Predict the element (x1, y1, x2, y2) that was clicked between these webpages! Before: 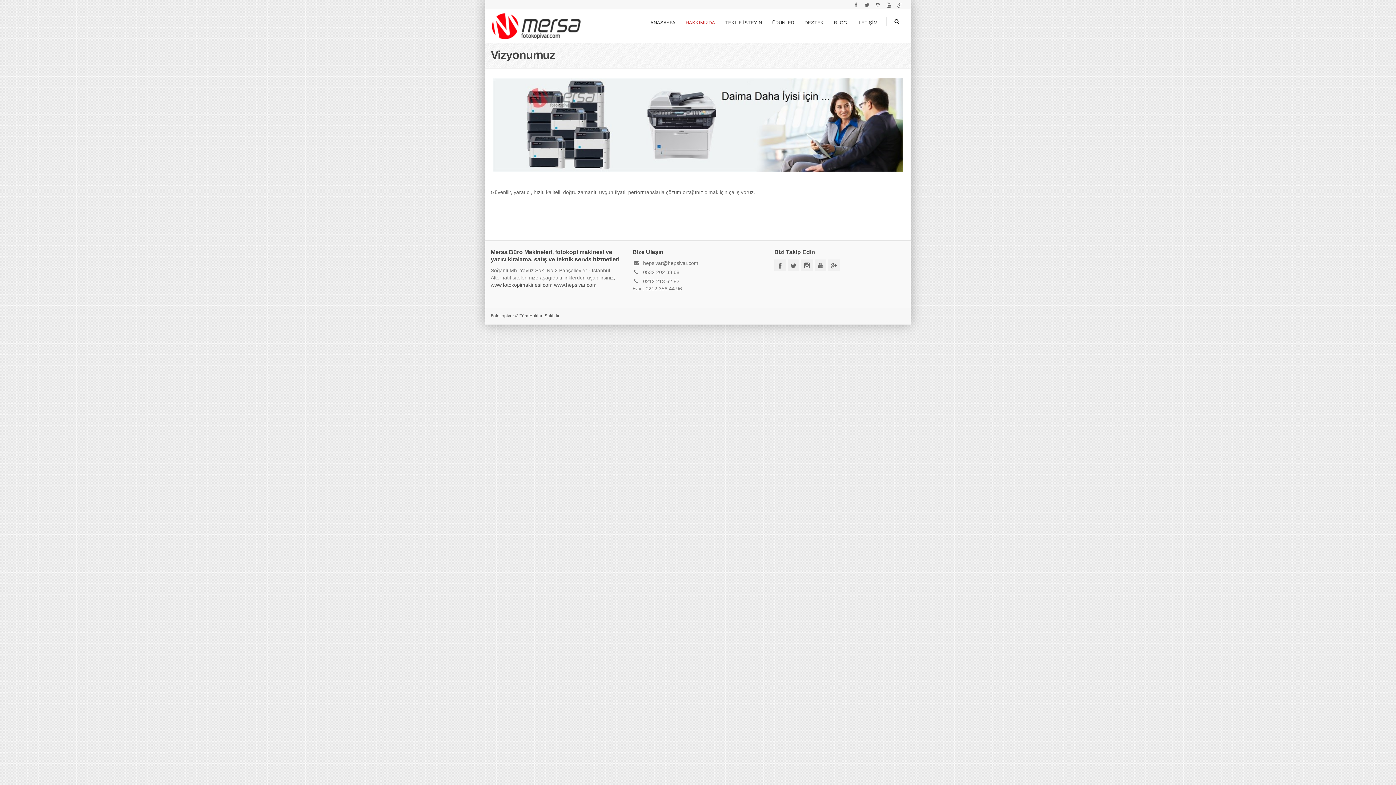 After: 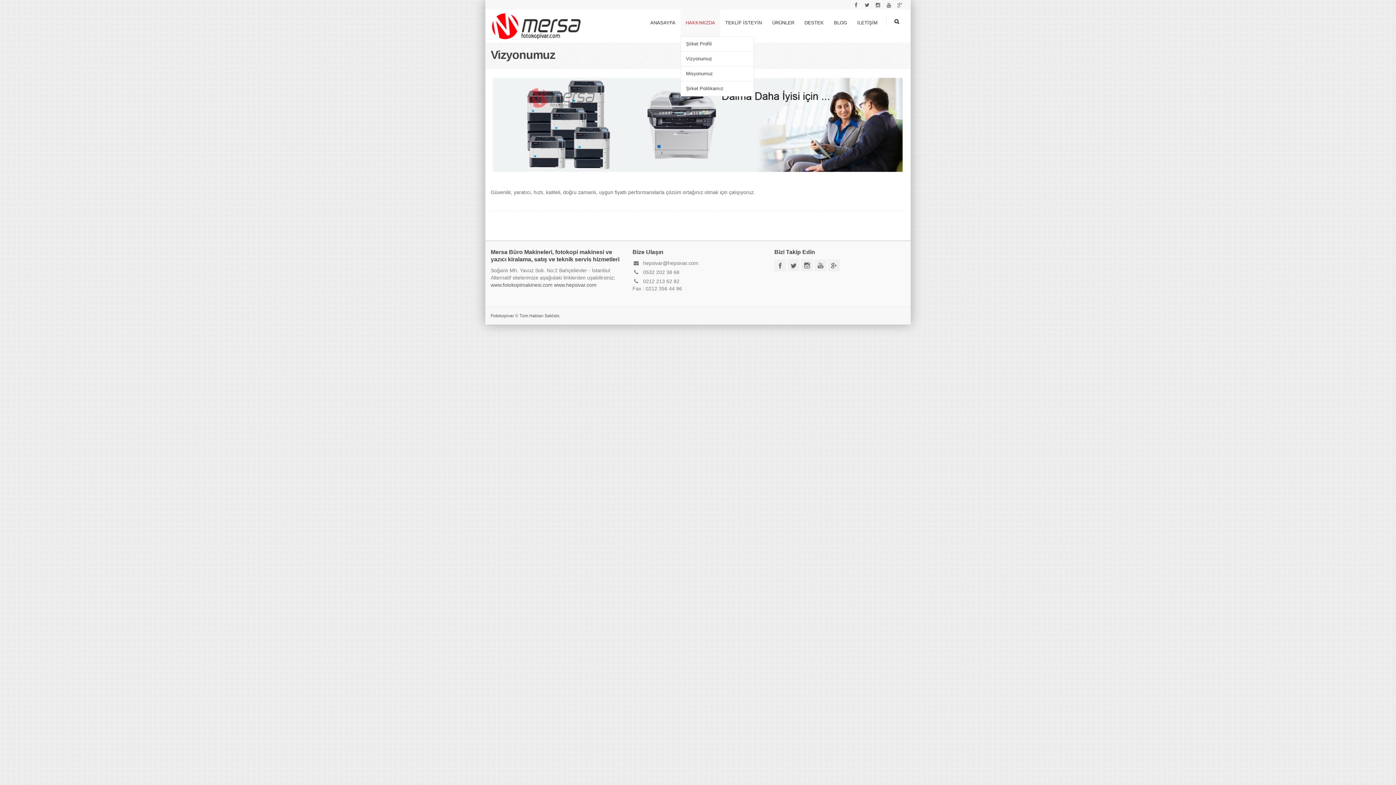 Action: bbox: (680, 9, 720, 36) label: HAKKIMIZDA